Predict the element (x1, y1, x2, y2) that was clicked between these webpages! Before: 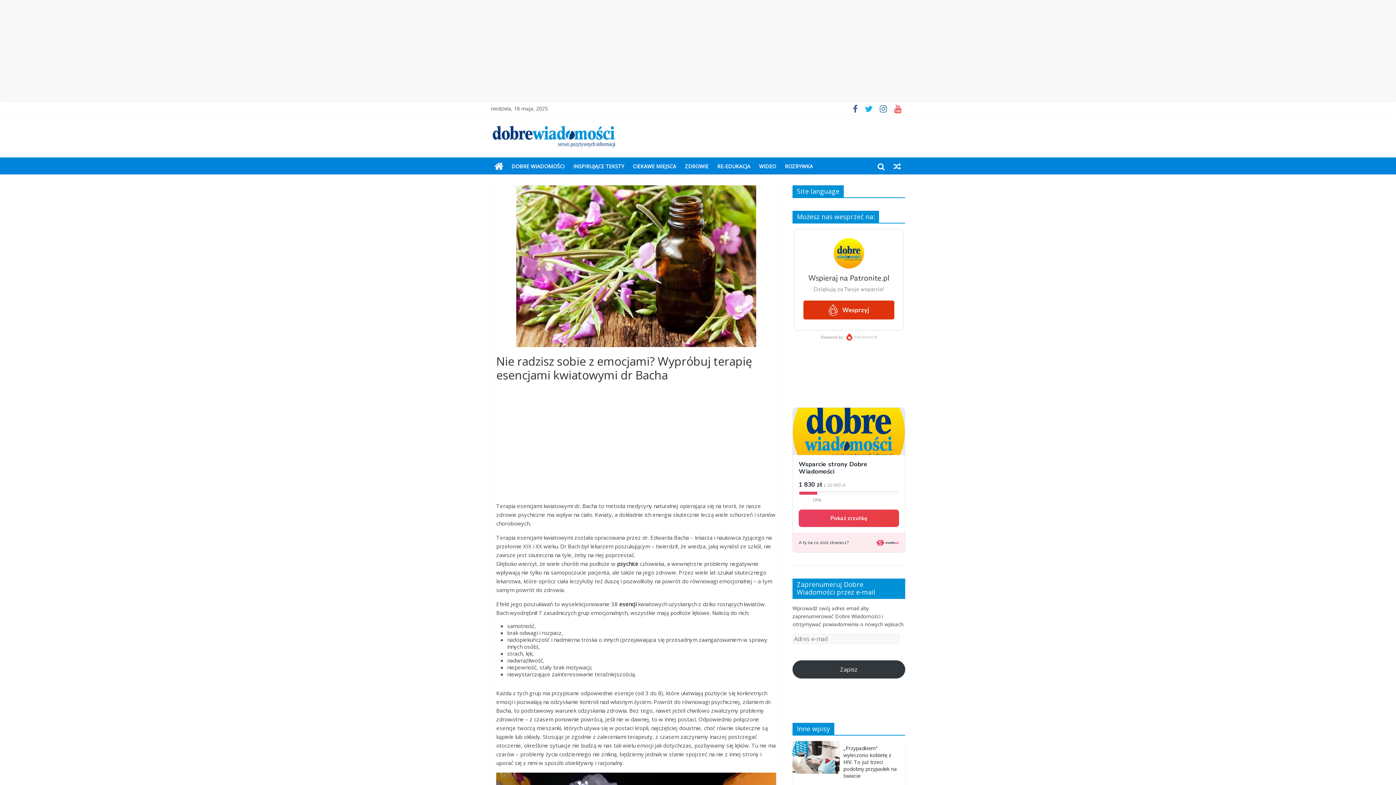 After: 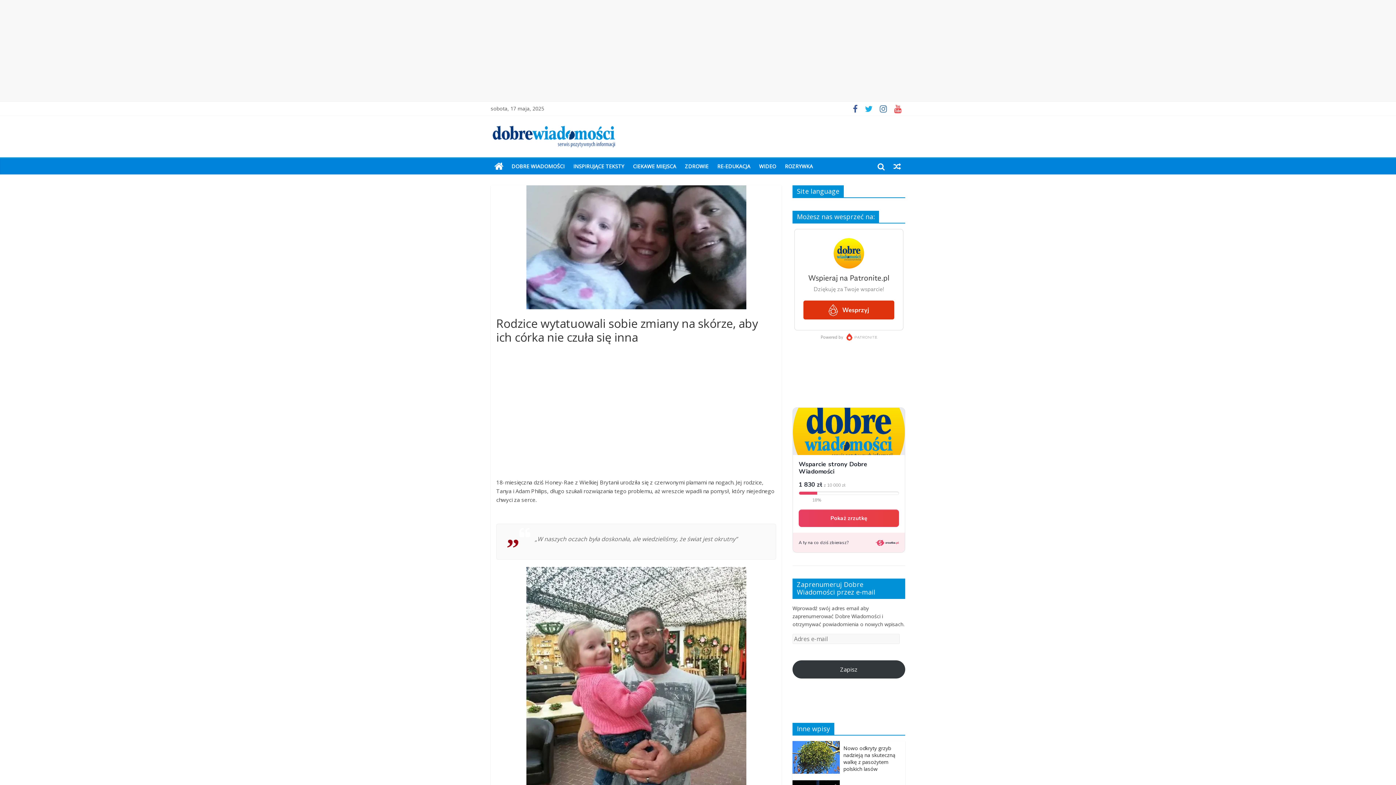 Action: bbox: (889, 158, 905, 174)